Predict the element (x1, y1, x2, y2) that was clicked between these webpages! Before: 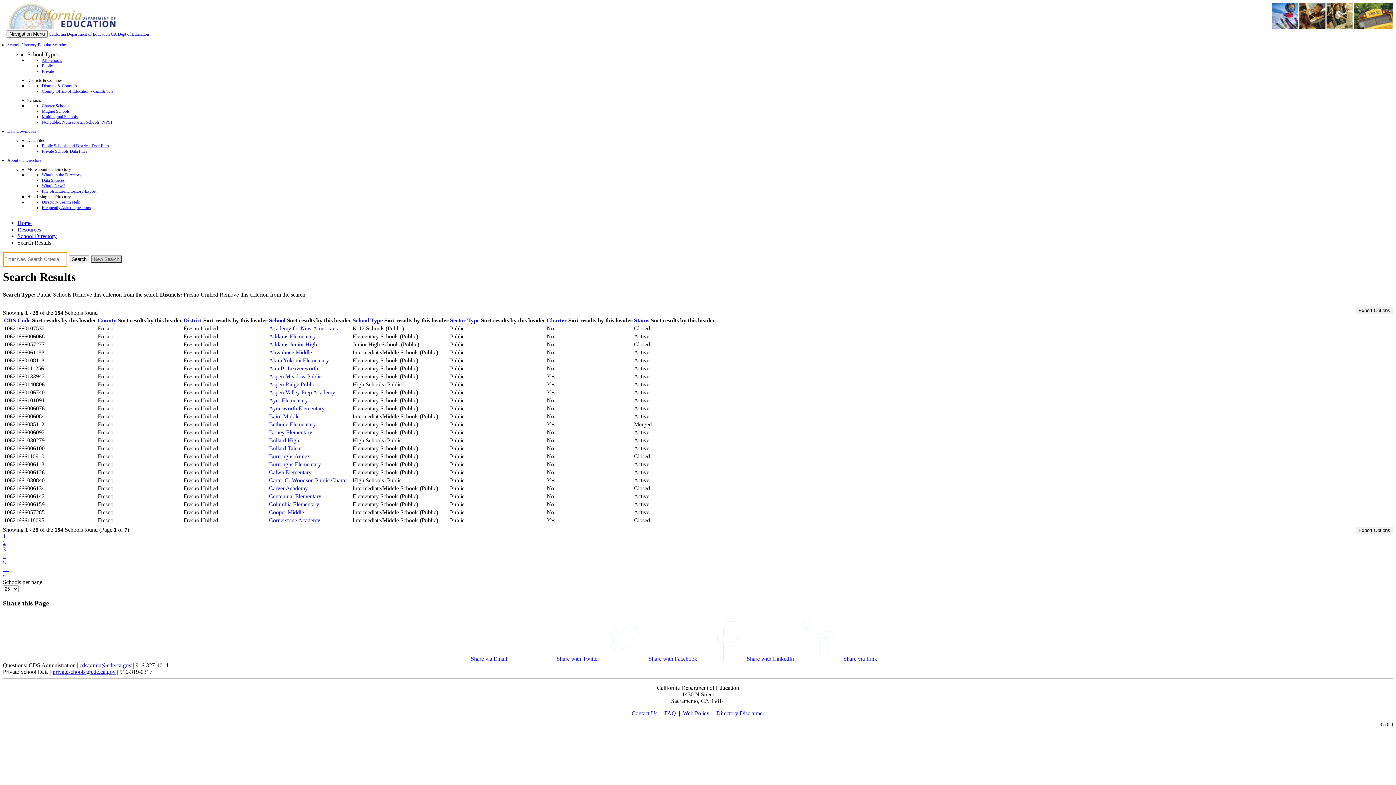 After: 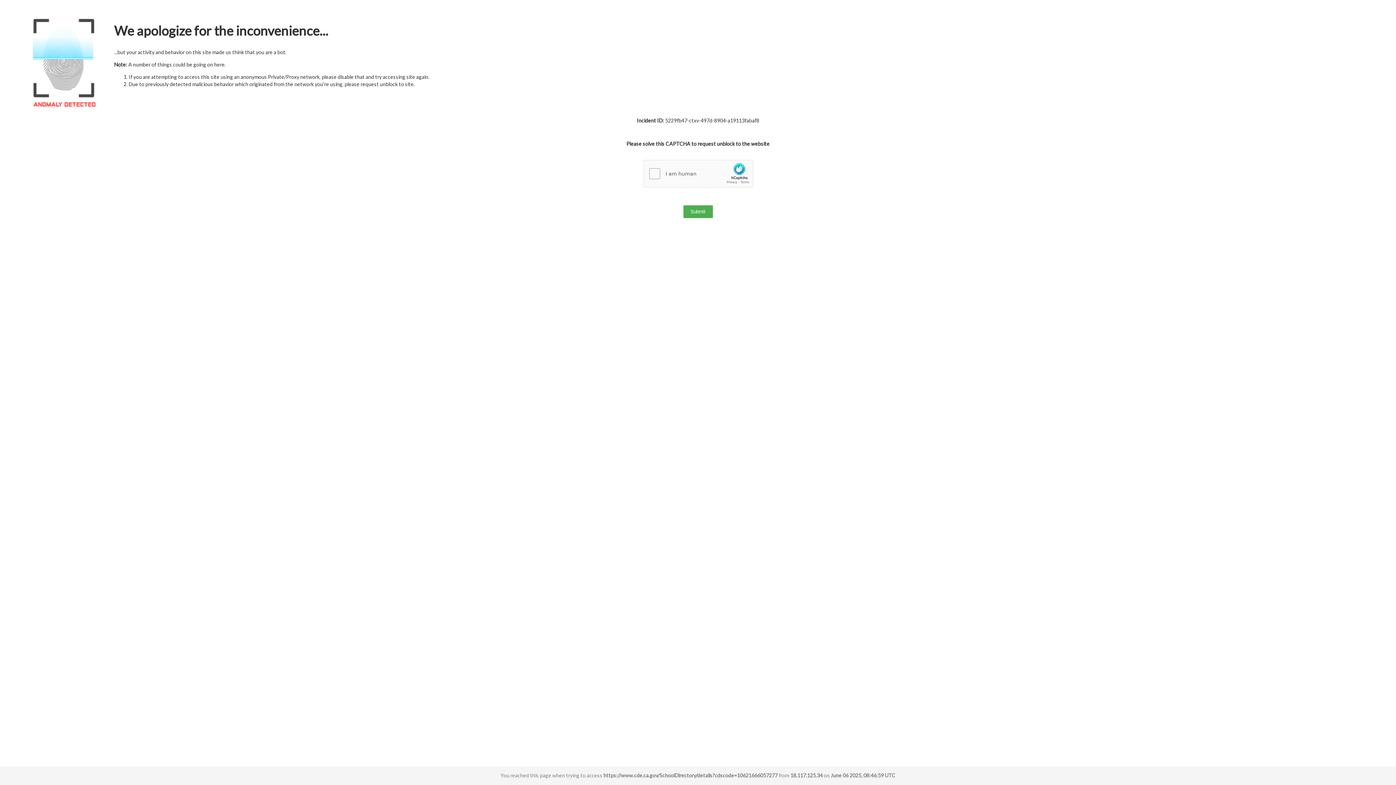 Action: label: Addams Junior High bbox: (269, 341, 317, 347)